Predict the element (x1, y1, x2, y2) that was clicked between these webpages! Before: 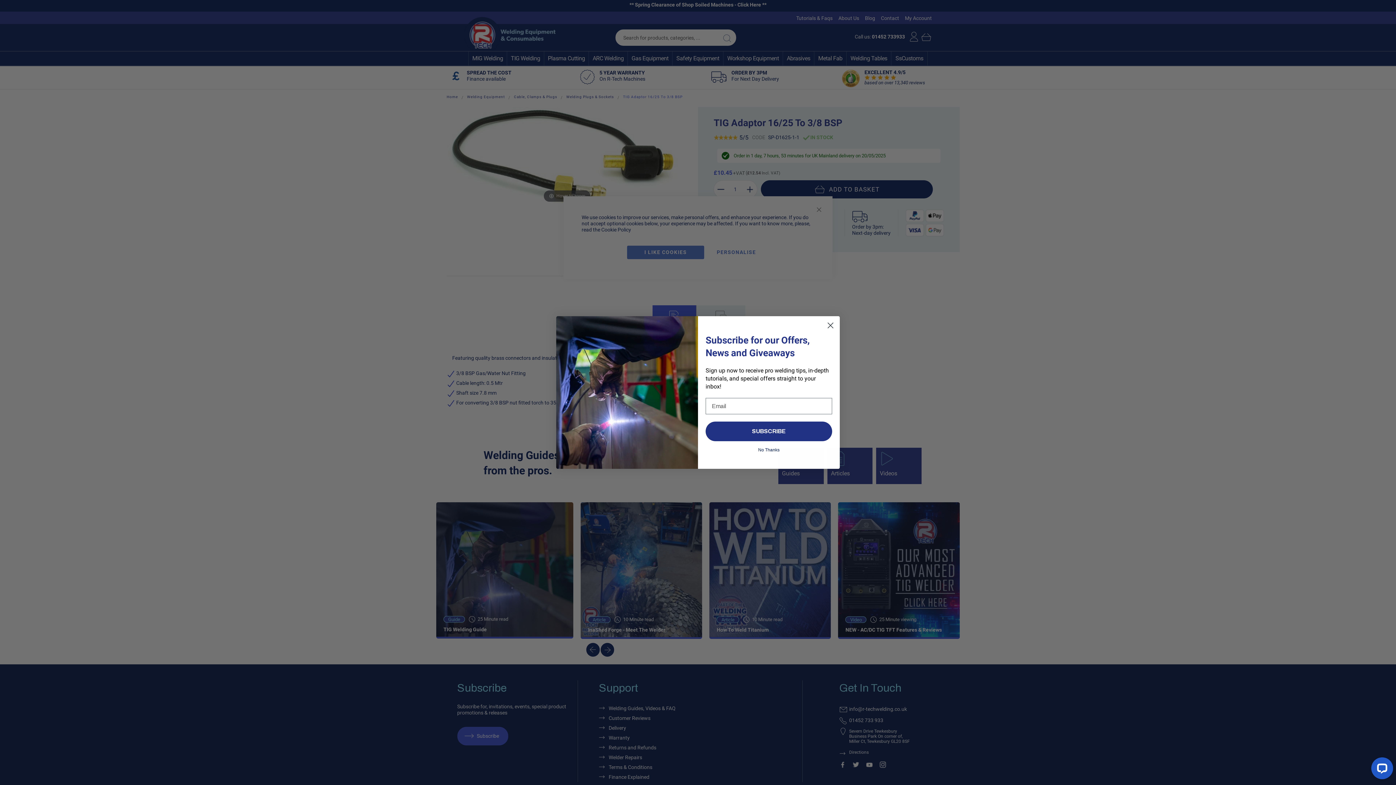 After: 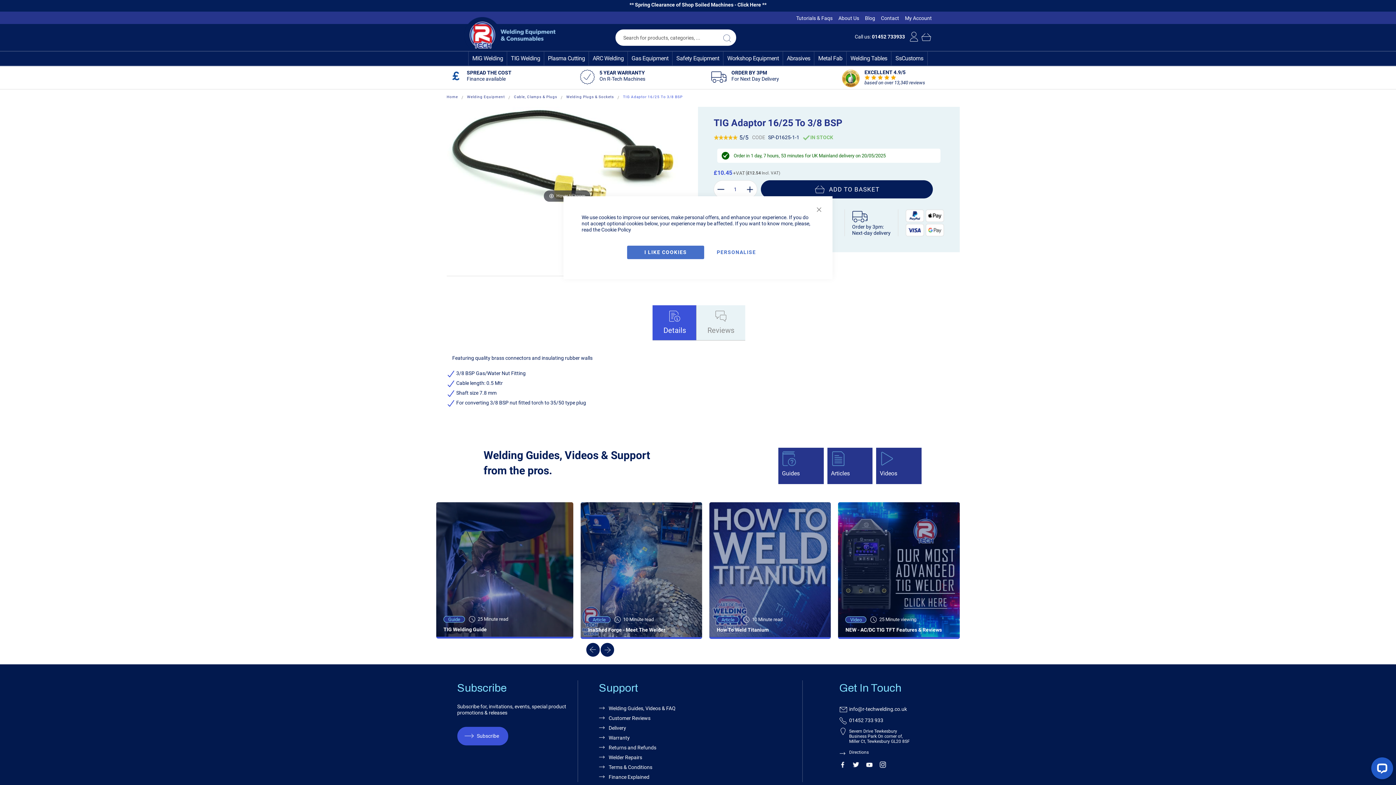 Action: bbox: (705, 446, 832, 453) label: No Thanks